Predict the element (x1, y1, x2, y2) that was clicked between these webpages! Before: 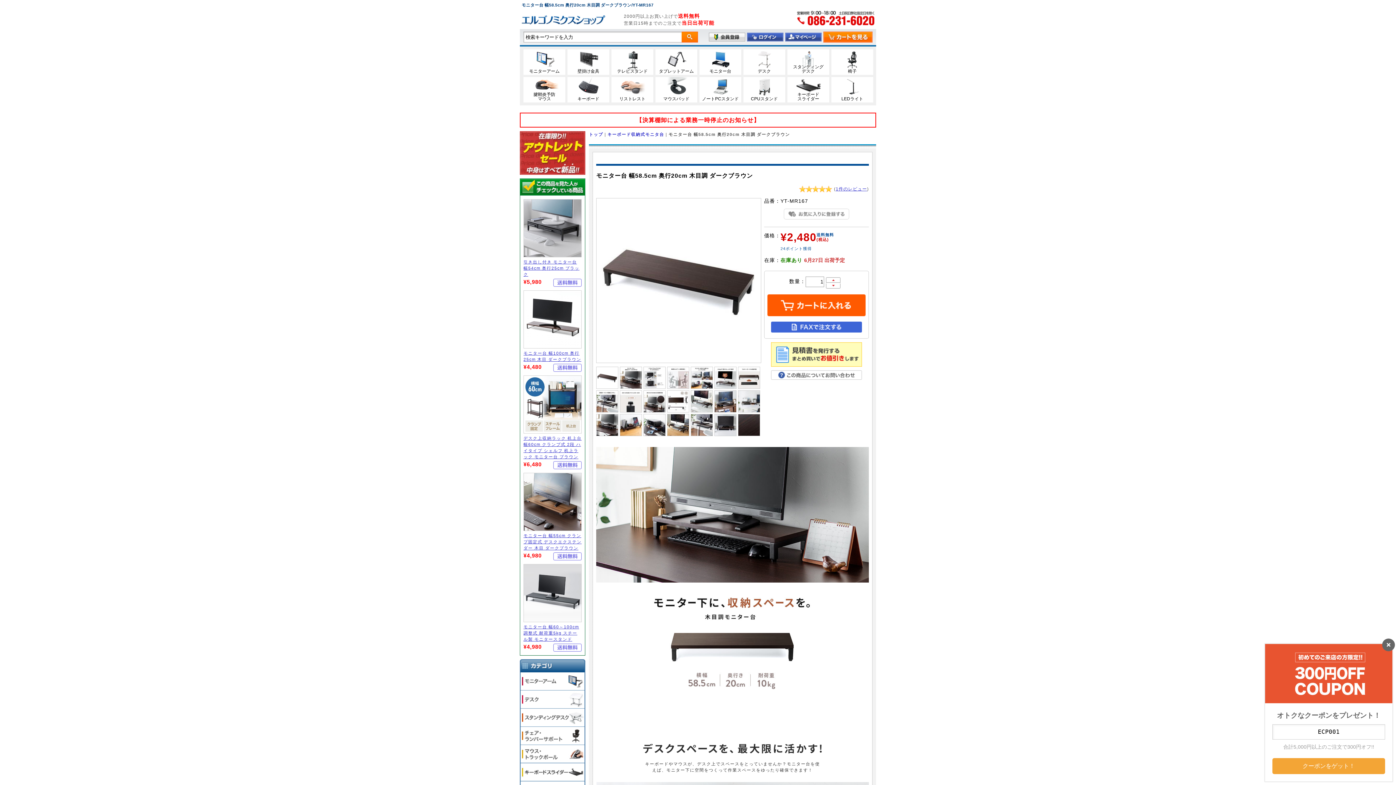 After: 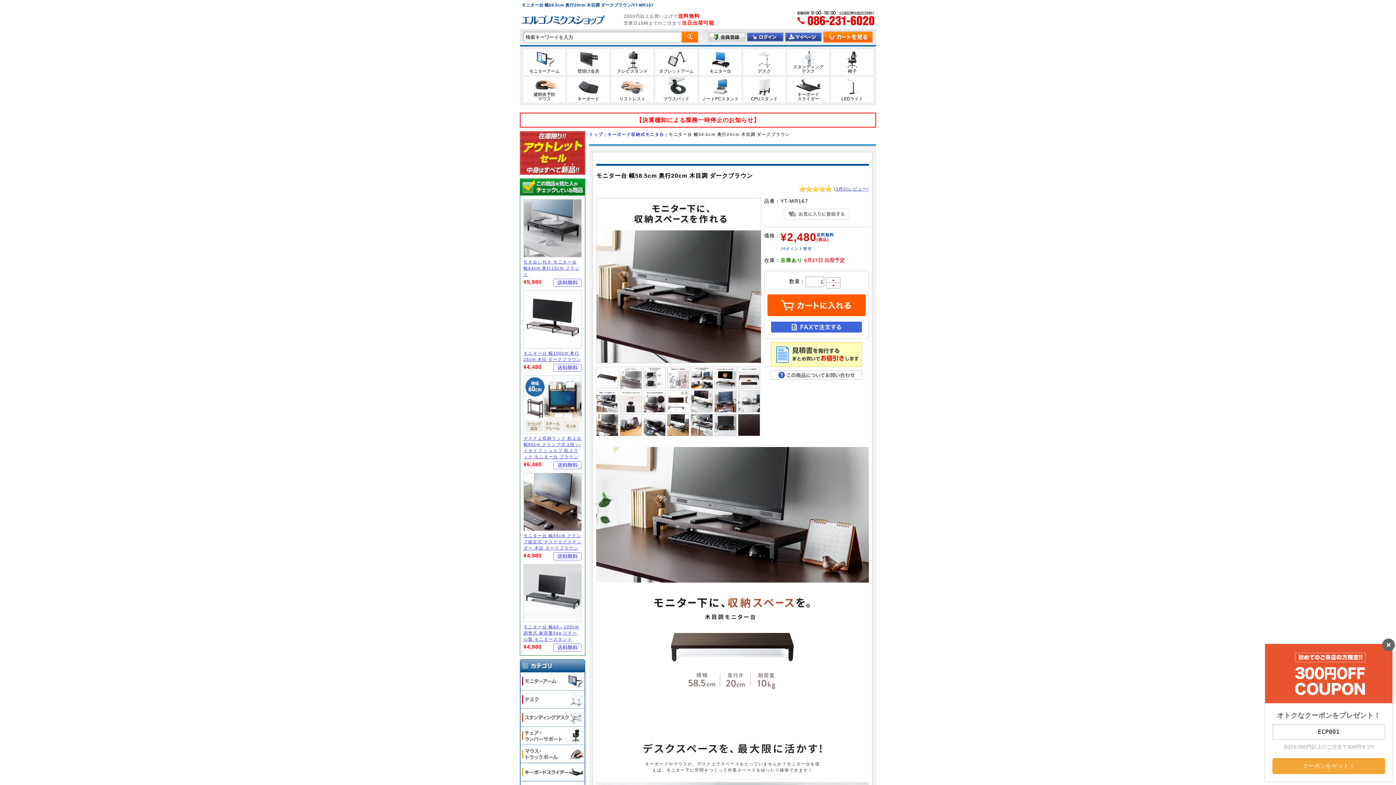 Action: bbox: (620, 375, 641, 379)